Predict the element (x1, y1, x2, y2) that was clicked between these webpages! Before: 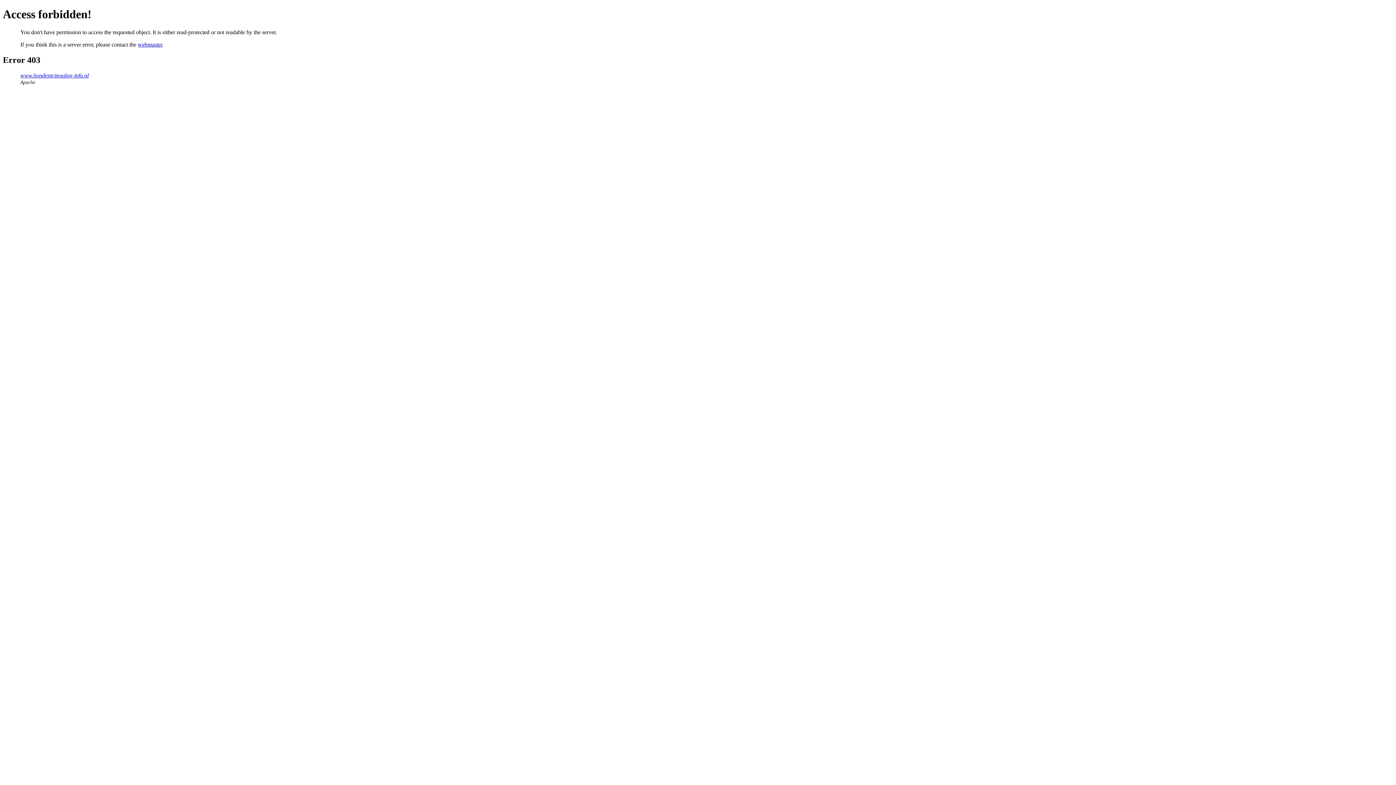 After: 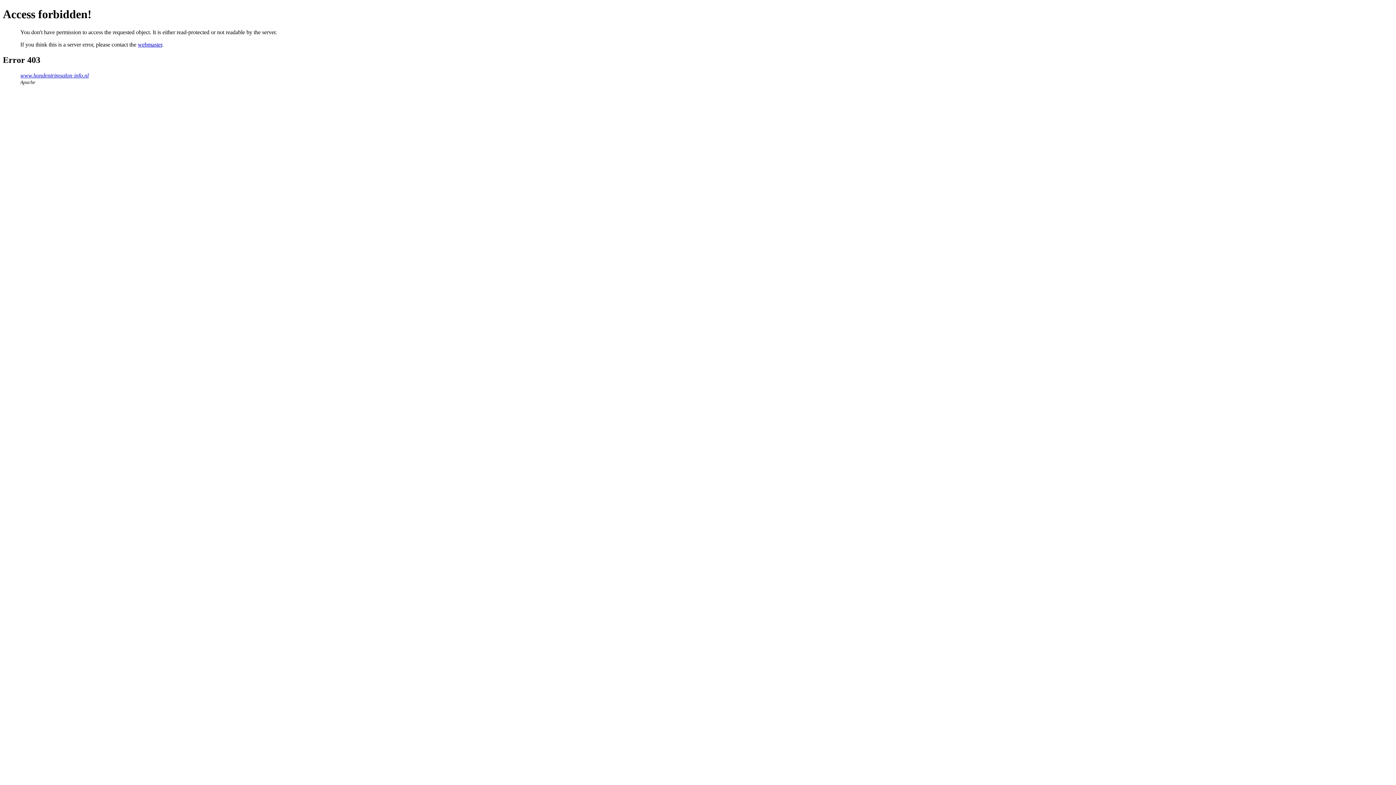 Action: label: webmaster bbox: (137, 41, 162, 47)